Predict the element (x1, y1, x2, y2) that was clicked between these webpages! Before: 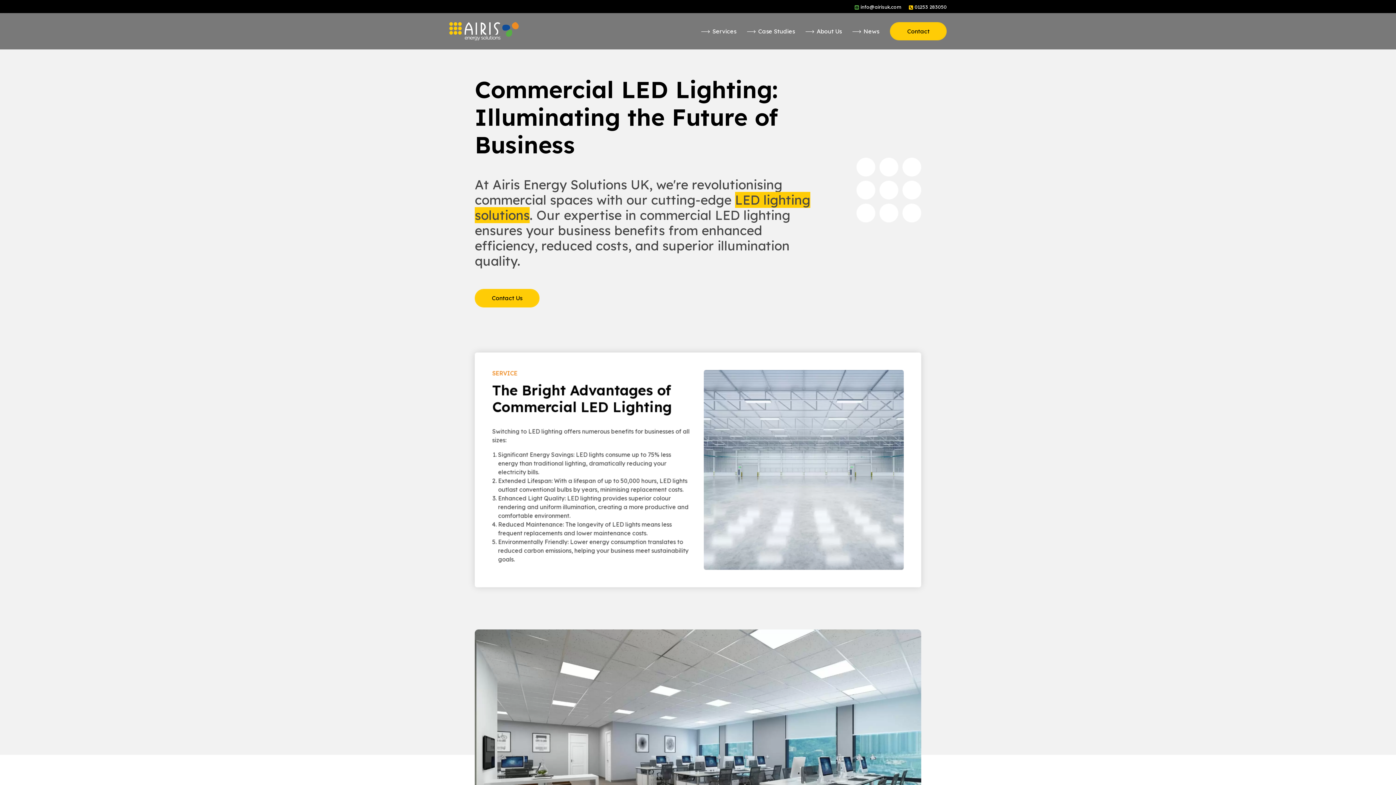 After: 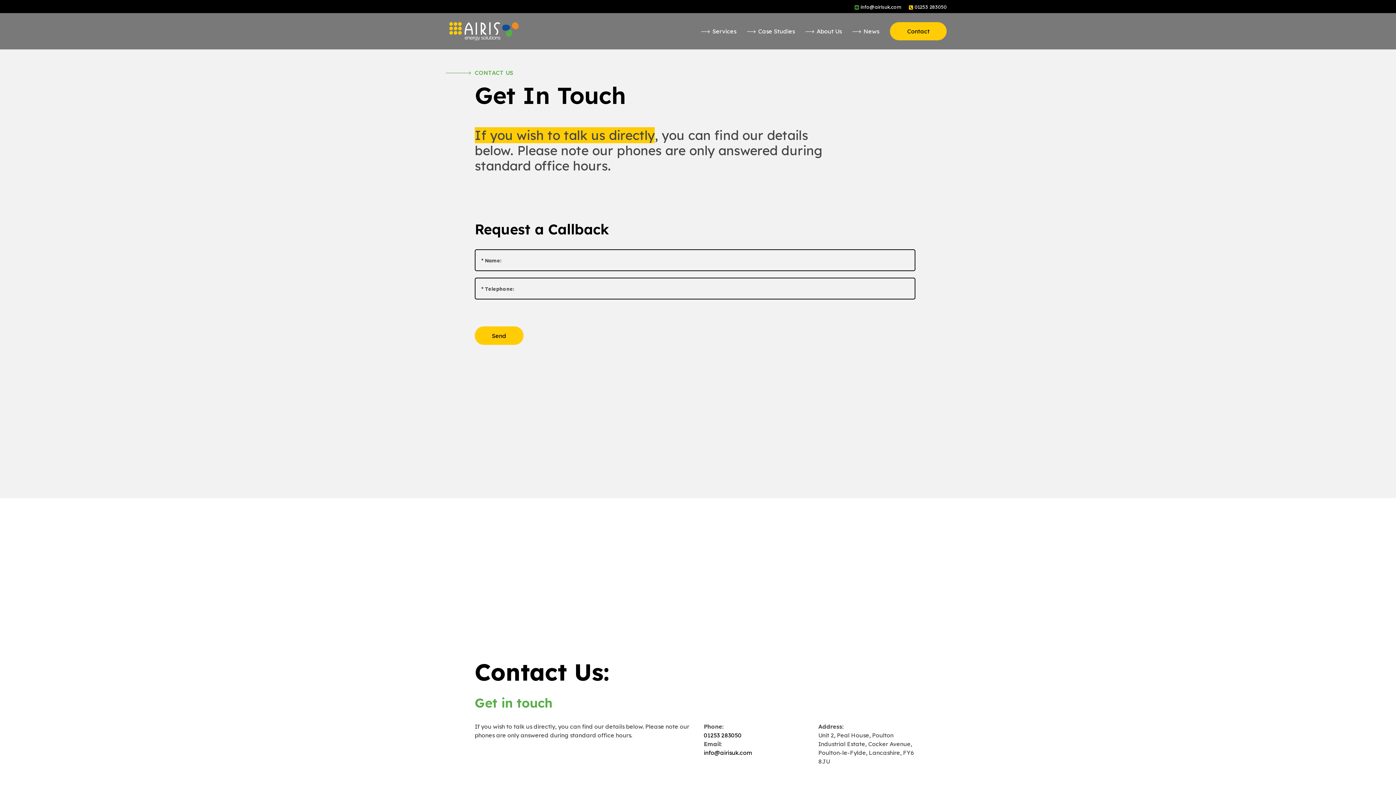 Action: bbox: (890, 22, 946, 40) label: Contact